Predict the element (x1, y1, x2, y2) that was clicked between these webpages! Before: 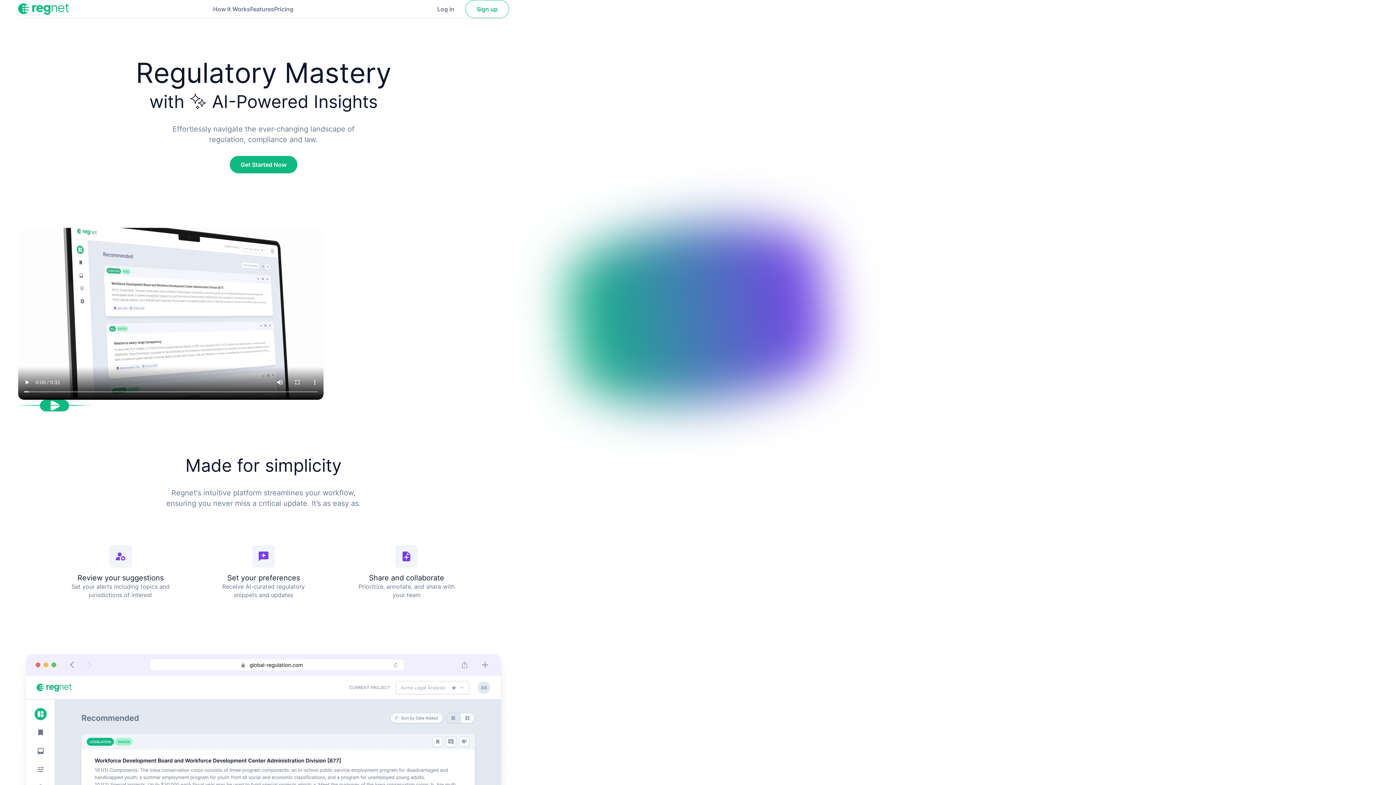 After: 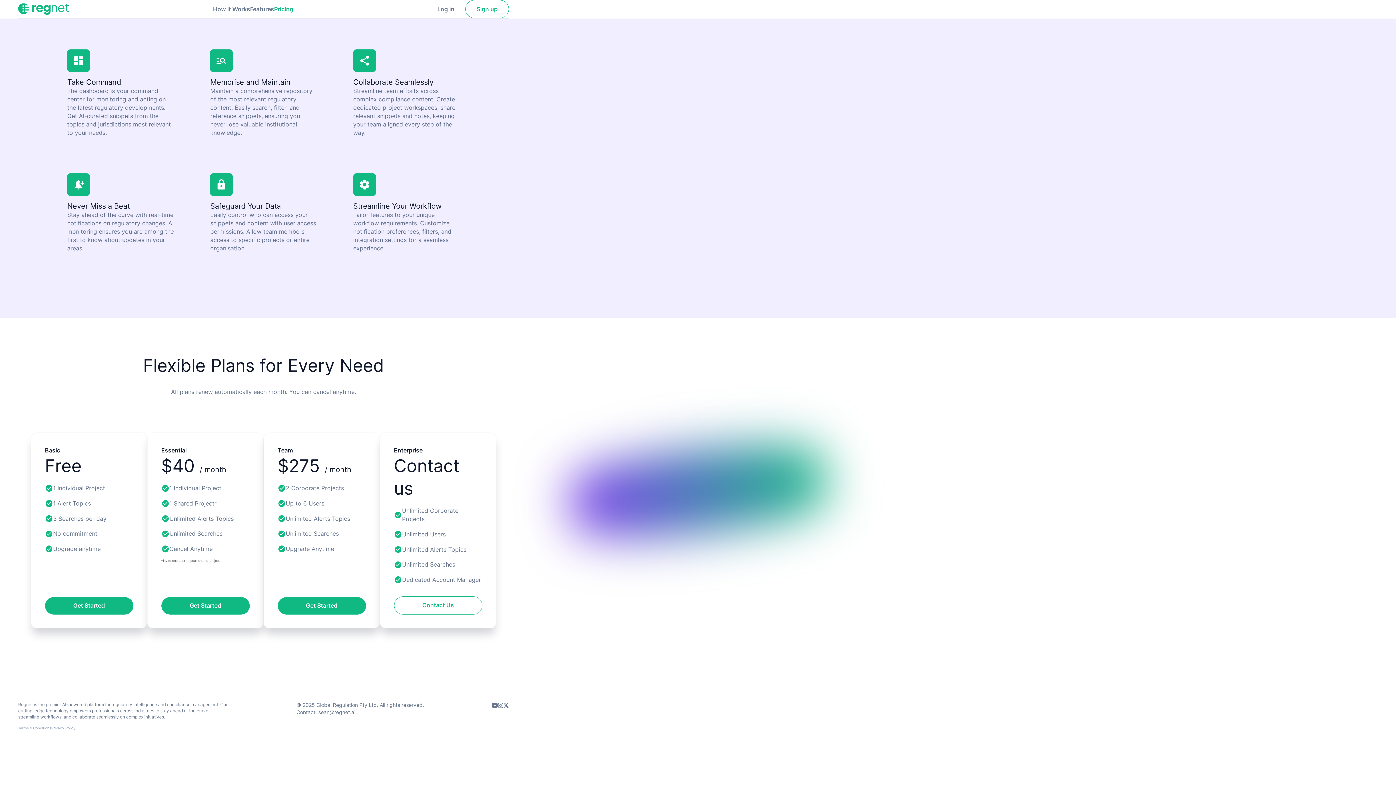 Action: label: Regnet pricing bbox: (274, 4, 293, 13)